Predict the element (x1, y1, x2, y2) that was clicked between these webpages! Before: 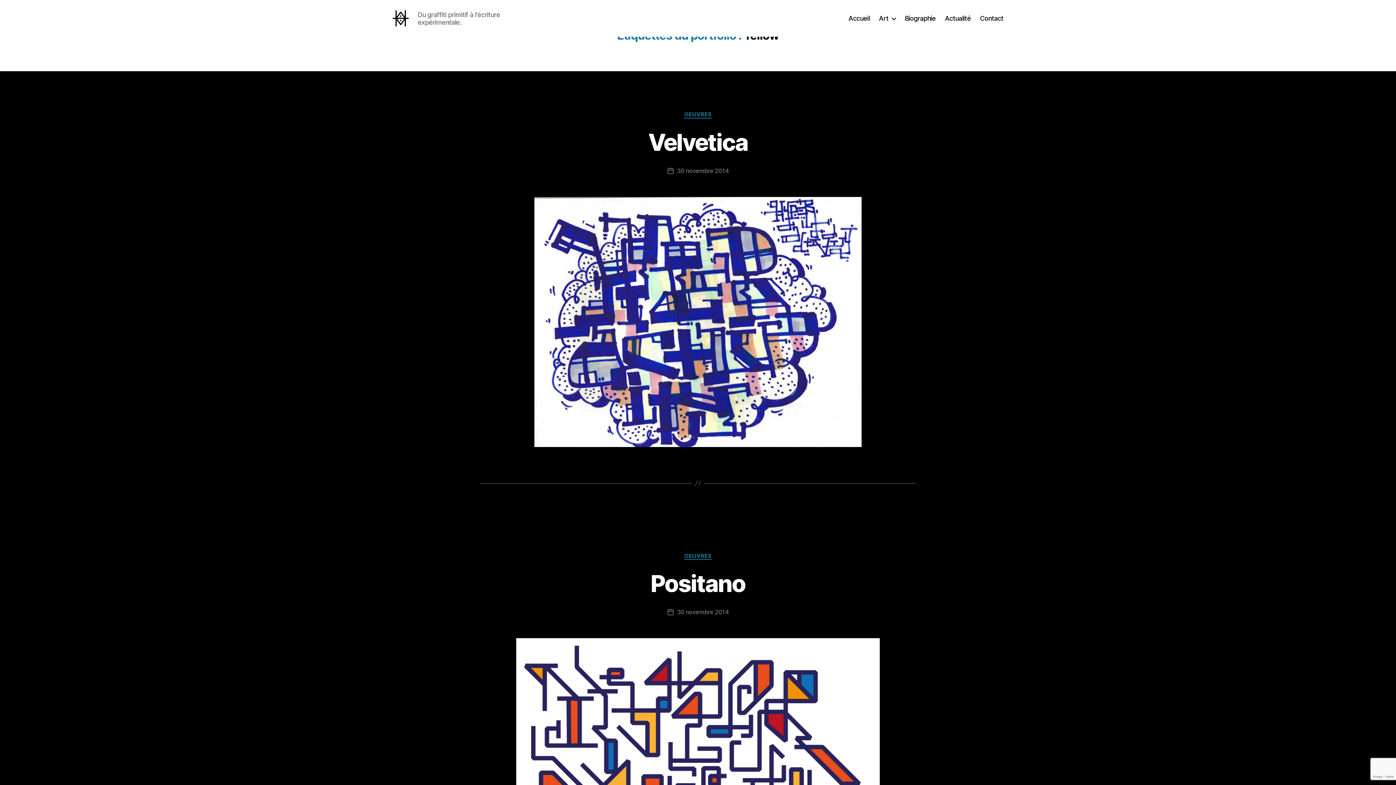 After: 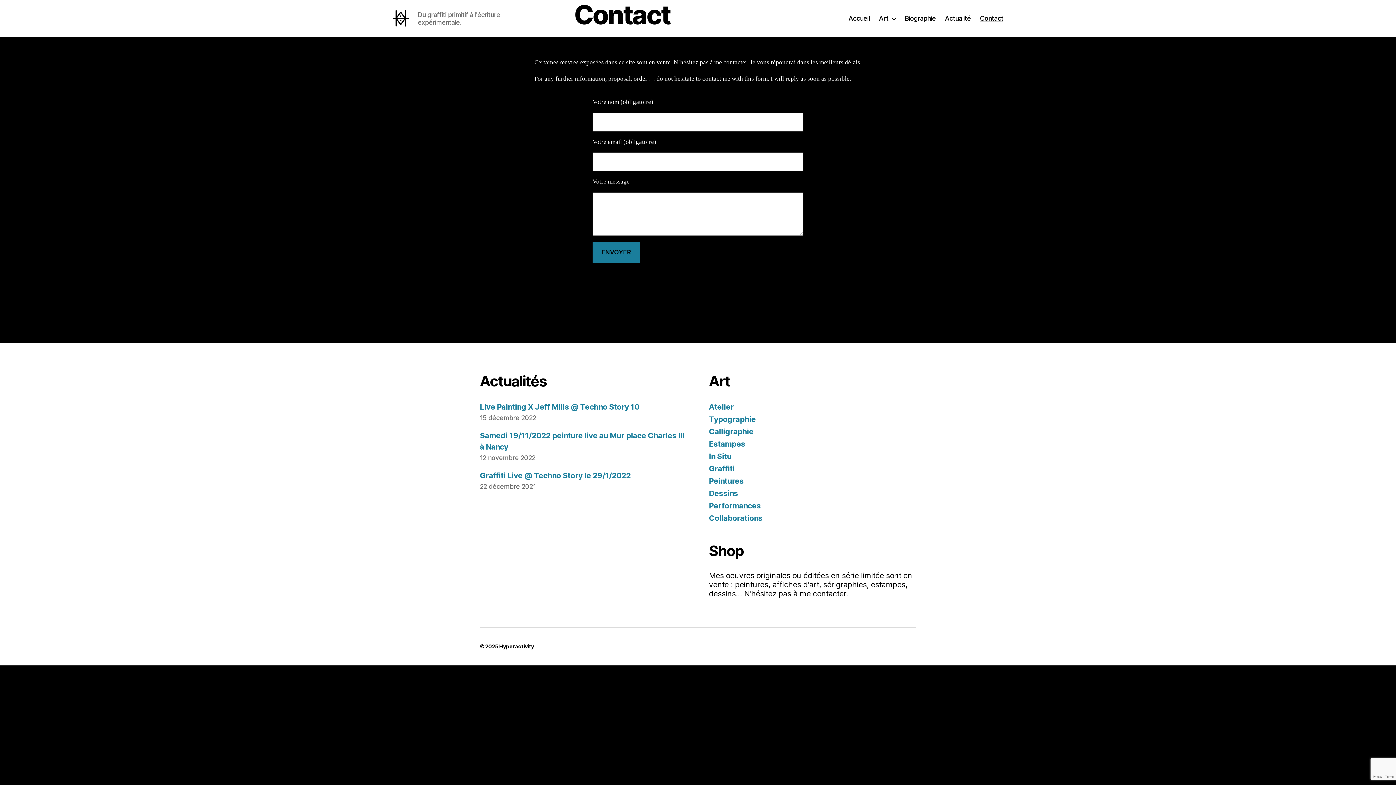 Action: label: Contact bbox: (980, 14, 1003, 22)